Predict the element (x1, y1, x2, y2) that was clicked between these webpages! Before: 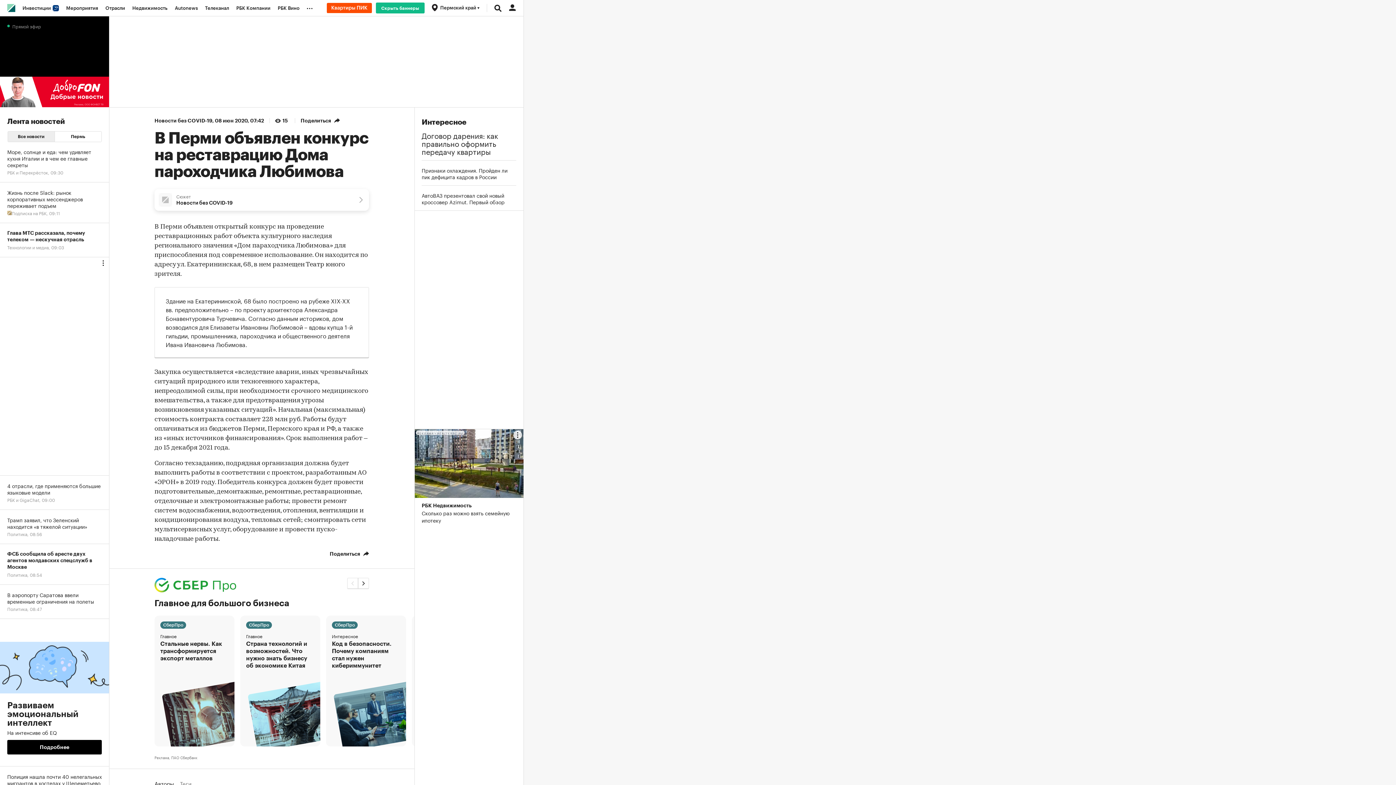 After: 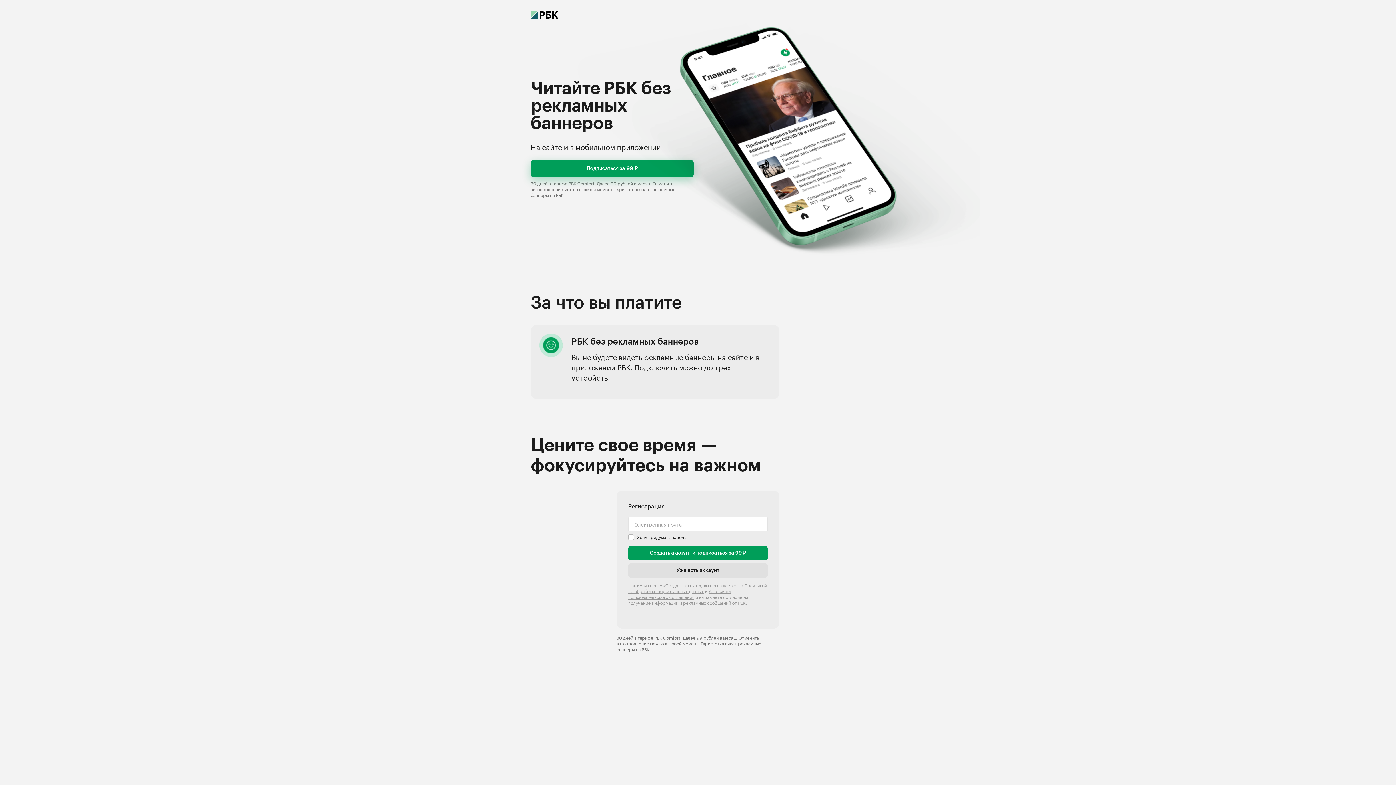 Action: label: Скрыть баннеры bbox: (375, 2, 424, 13)